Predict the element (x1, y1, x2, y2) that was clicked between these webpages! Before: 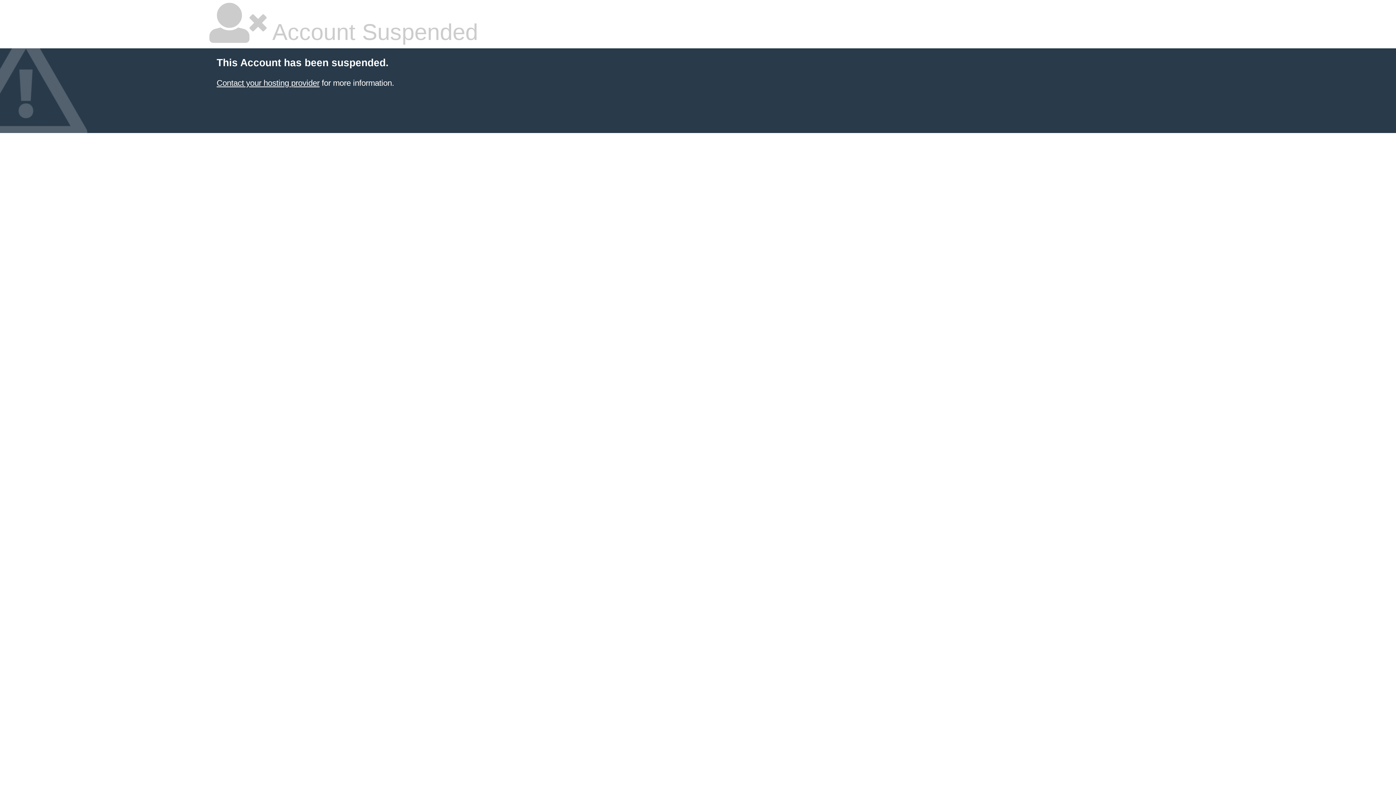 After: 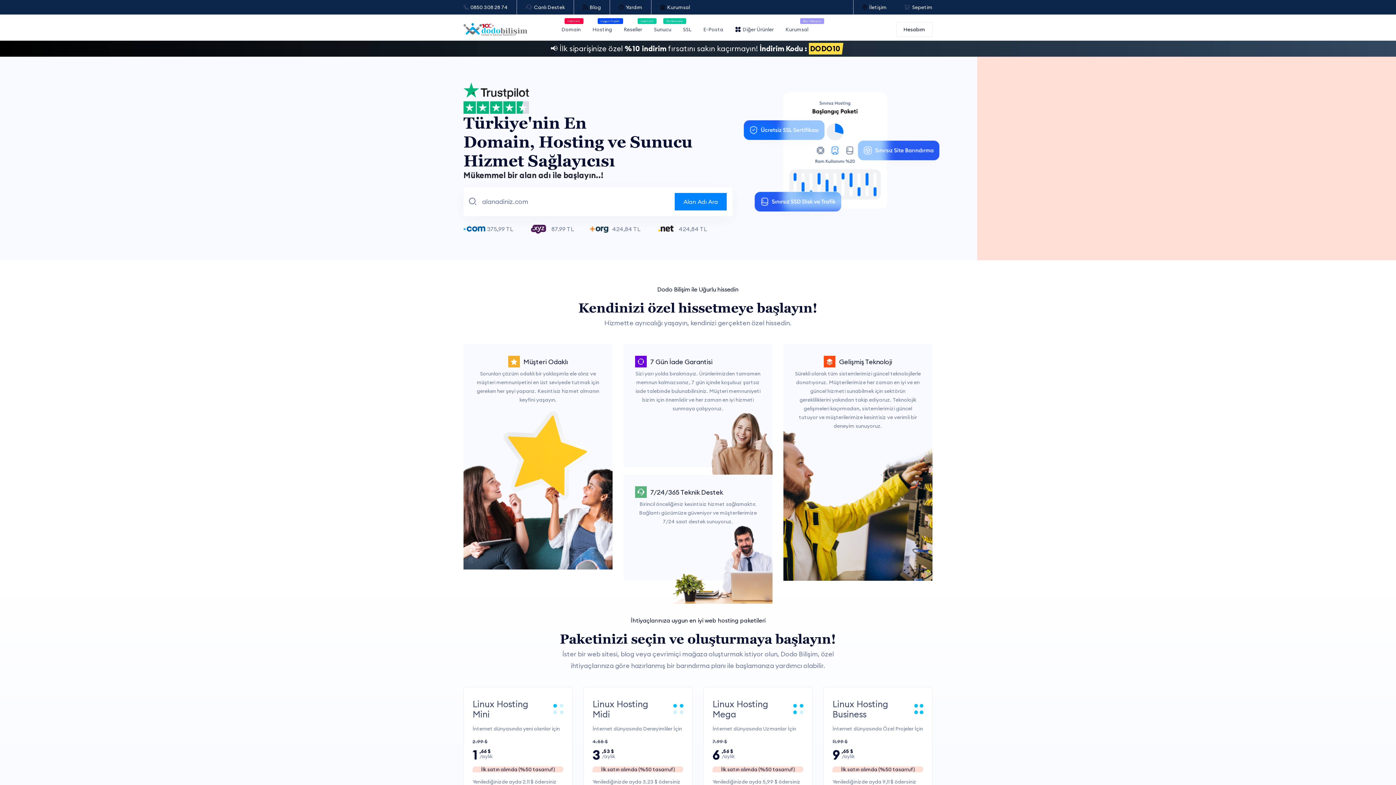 Action: bbox: (216, 78, 319, 87) label: Contact your hosting provider